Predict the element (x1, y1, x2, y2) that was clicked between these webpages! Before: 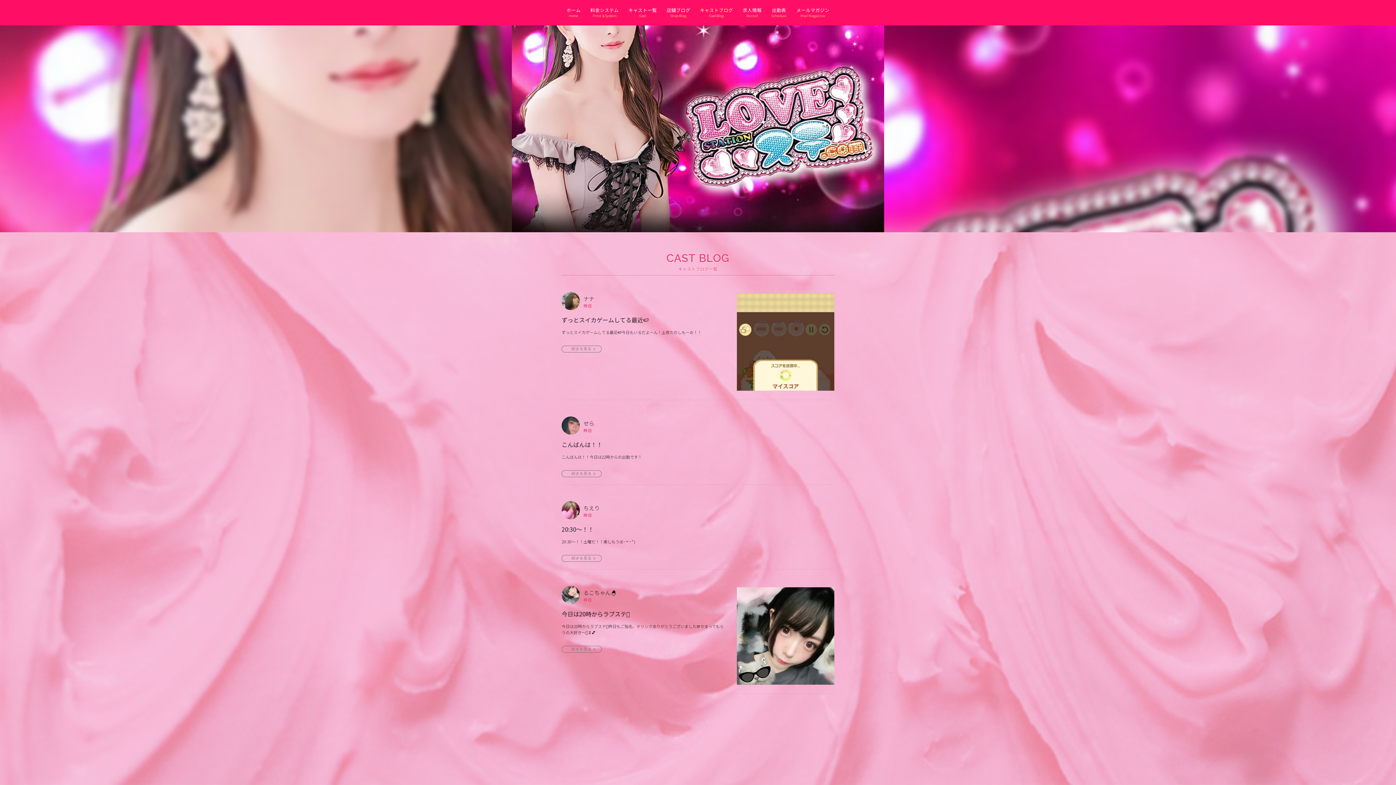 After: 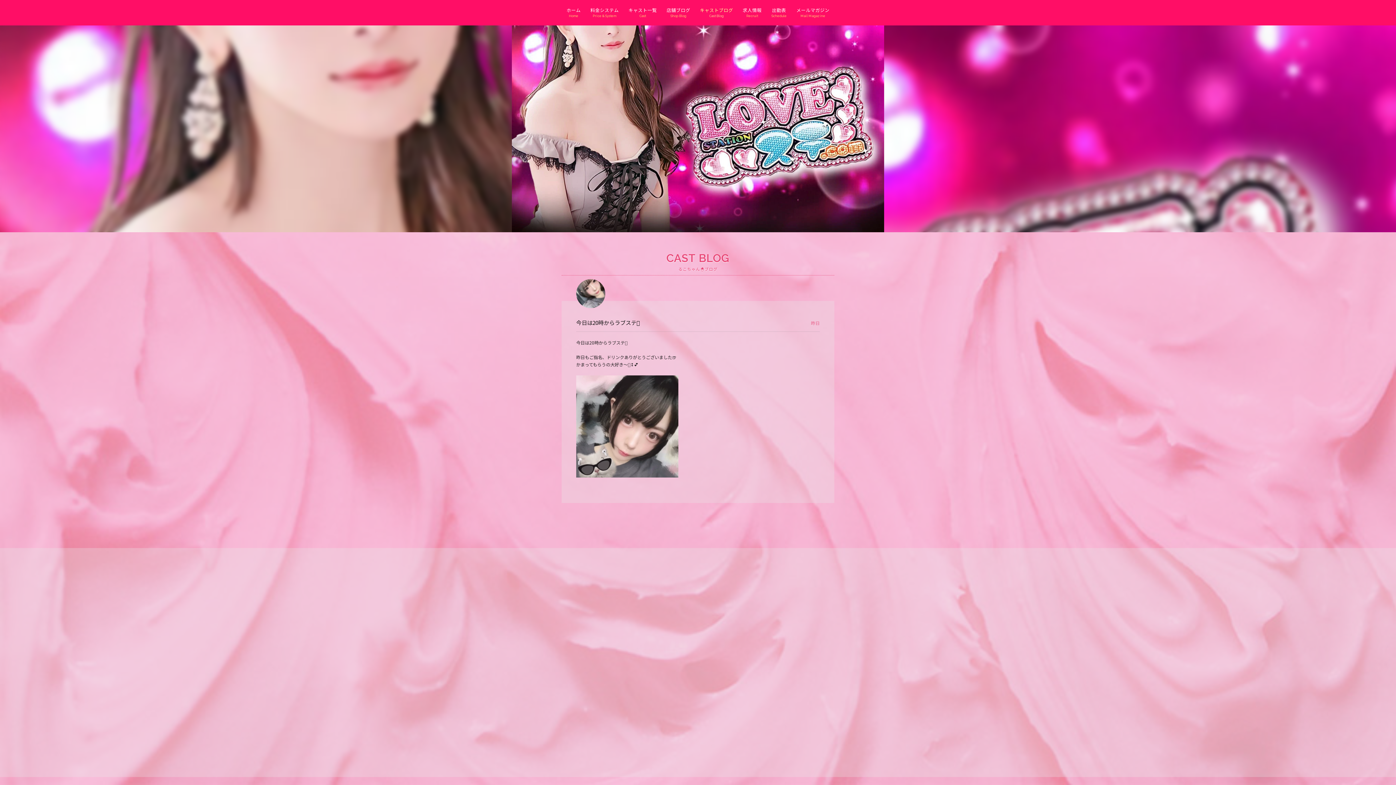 Action: bbox: (561, 646, 719, 653) label: 続きを見る